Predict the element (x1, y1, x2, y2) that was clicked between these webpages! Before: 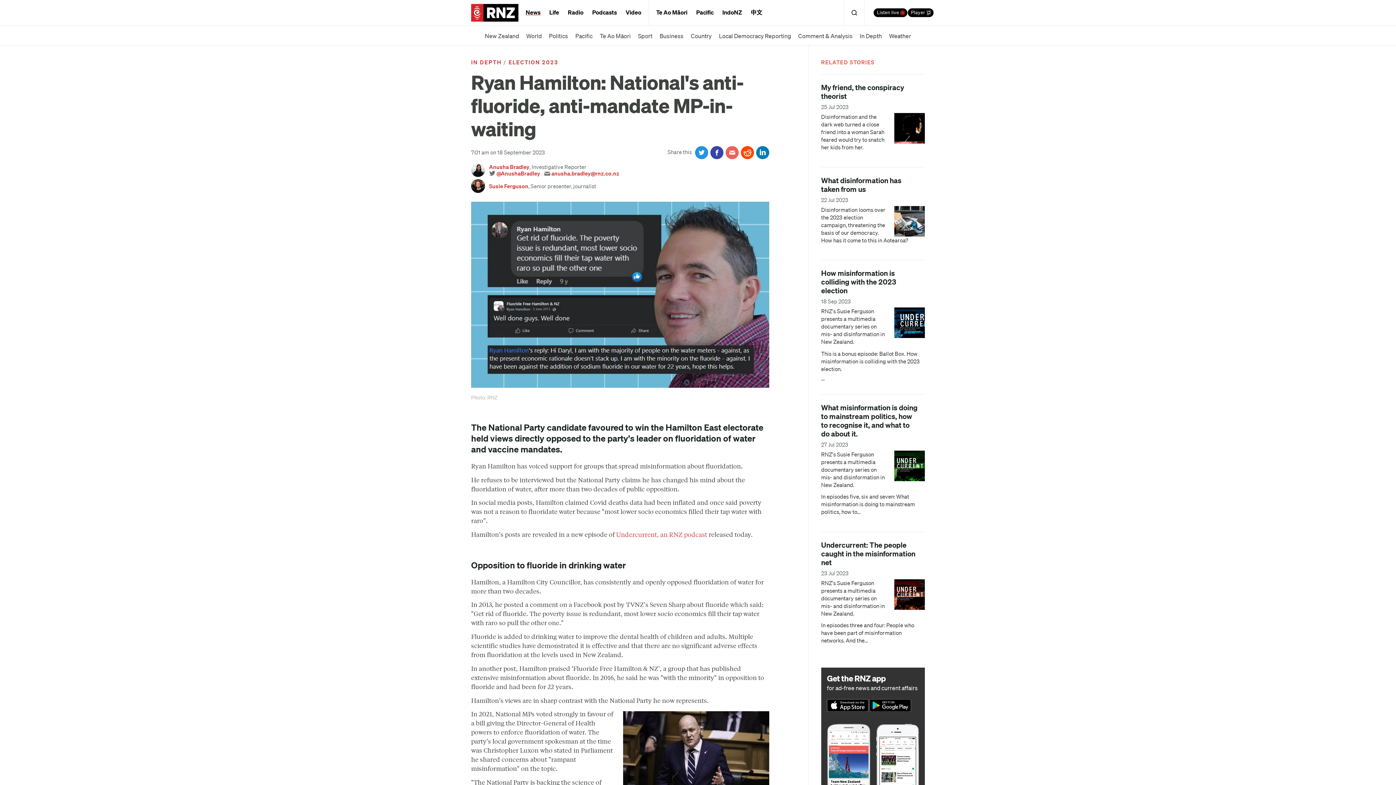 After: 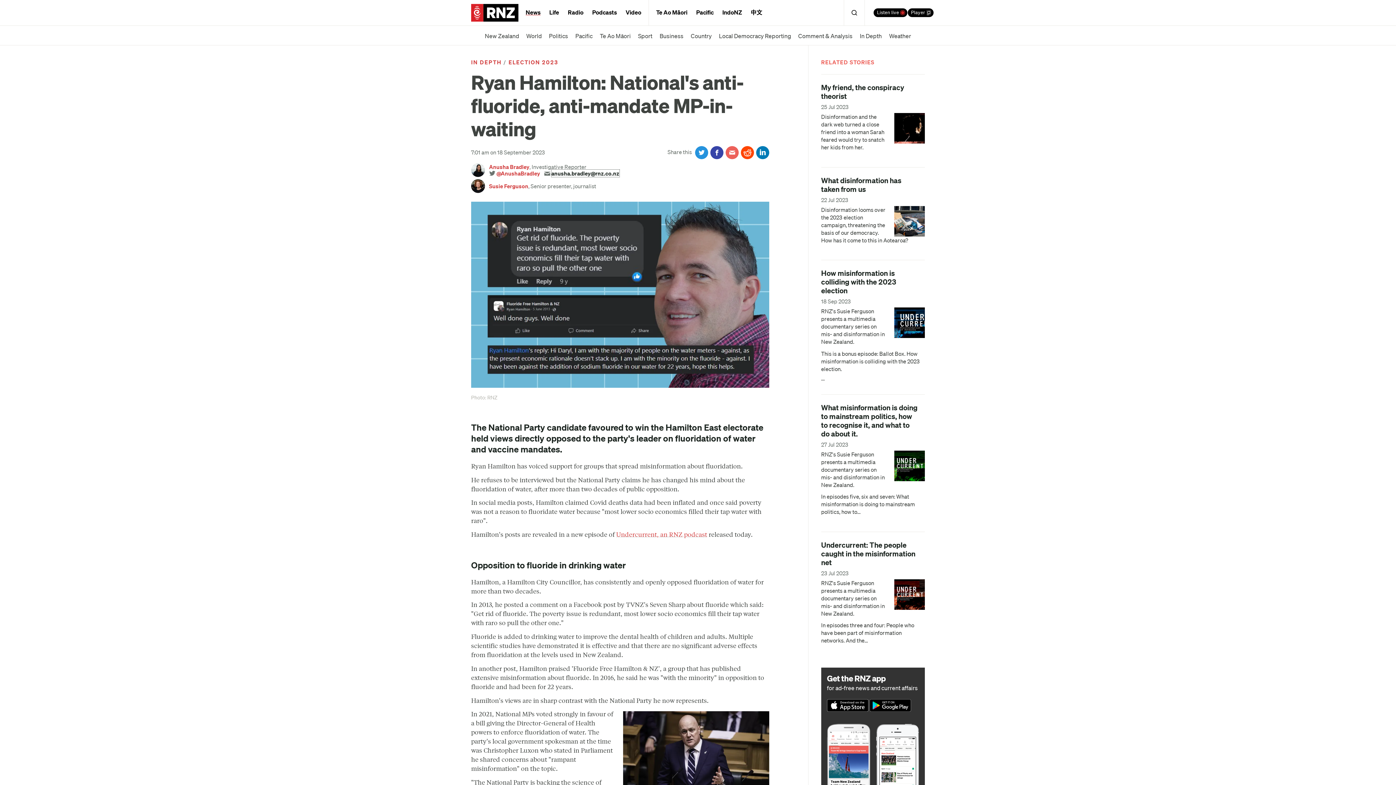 Action: label: anusha.bradley@rnz.co.nz bbox: (551, 169, 619, 177)